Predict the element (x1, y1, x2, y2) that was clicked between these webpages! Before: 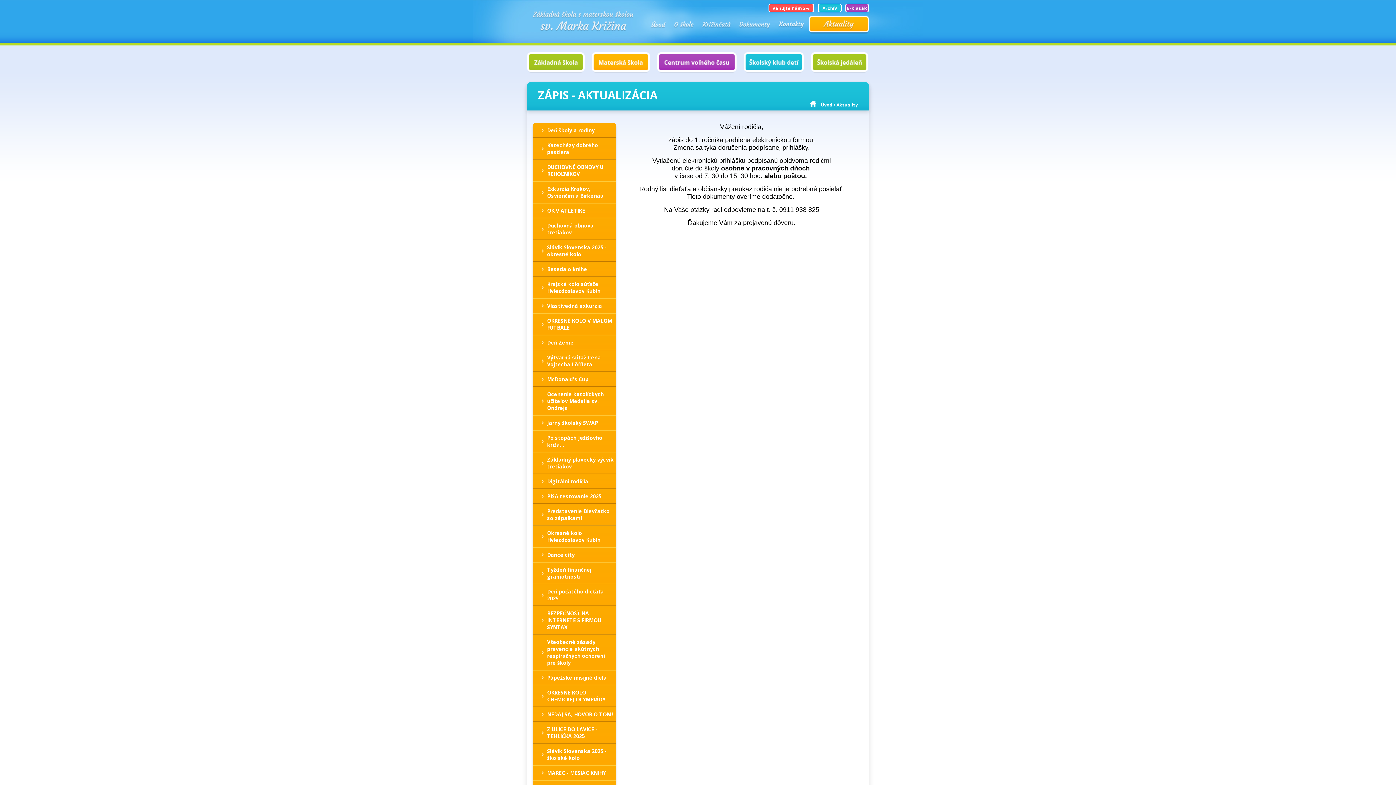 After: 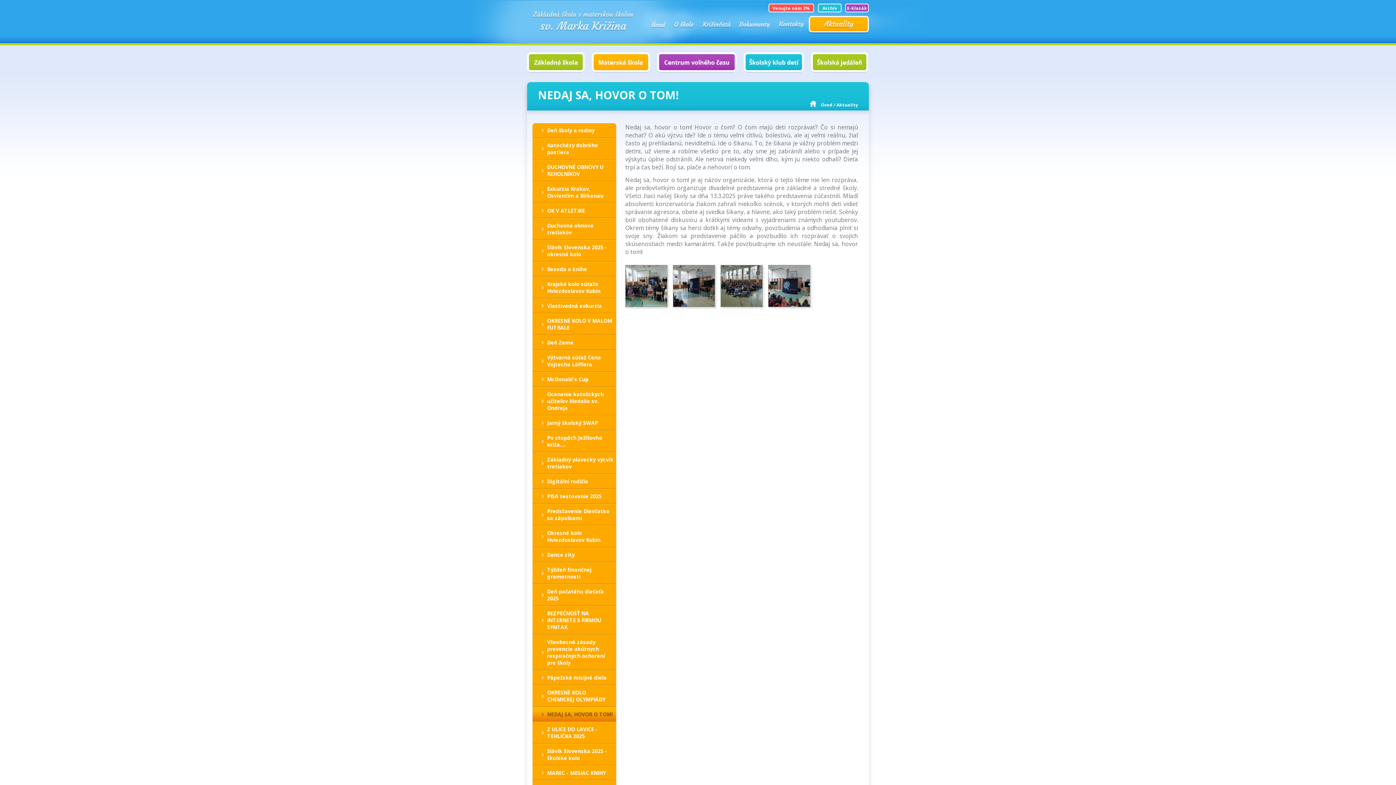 Action: label: NEDAJ SA, HOVOR O TOM! bbox: (541, 707, 616, 721)